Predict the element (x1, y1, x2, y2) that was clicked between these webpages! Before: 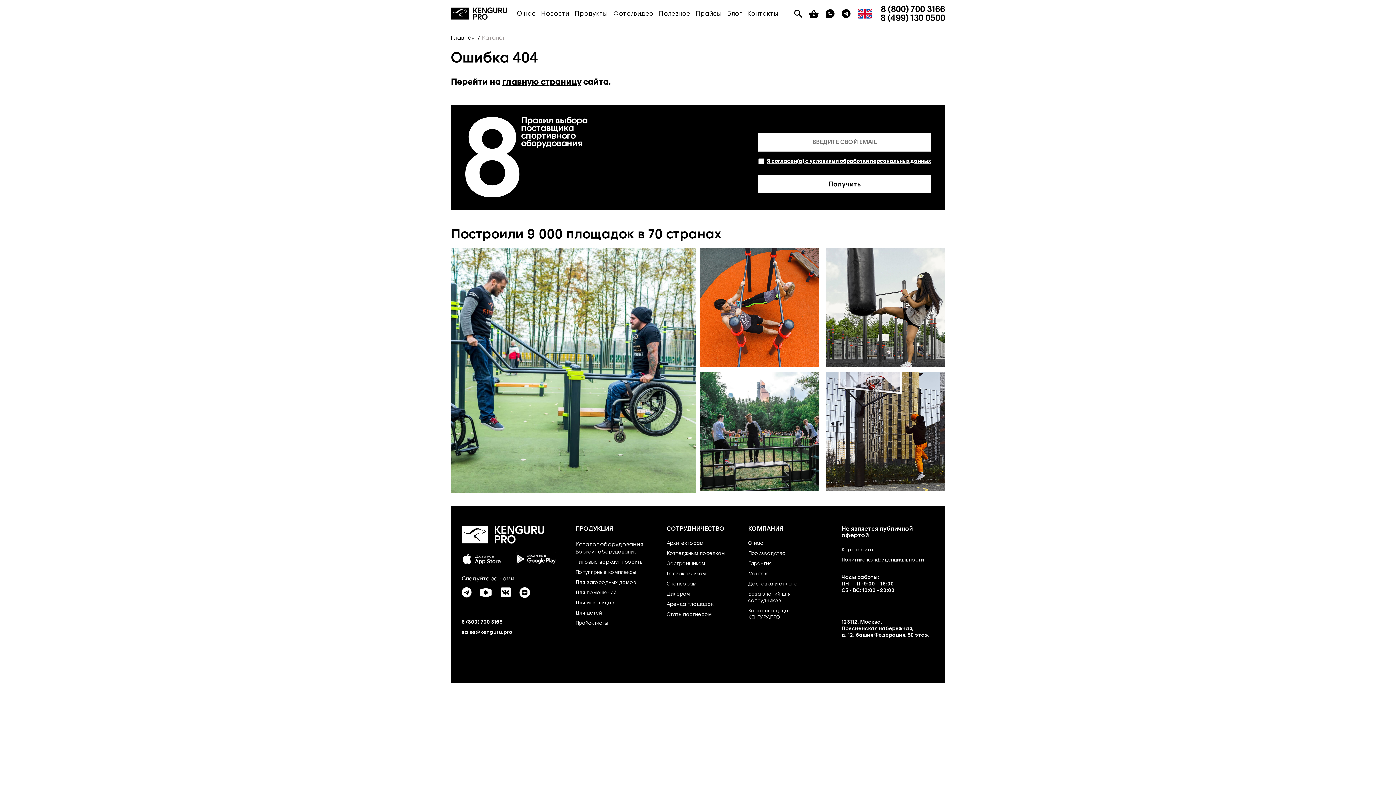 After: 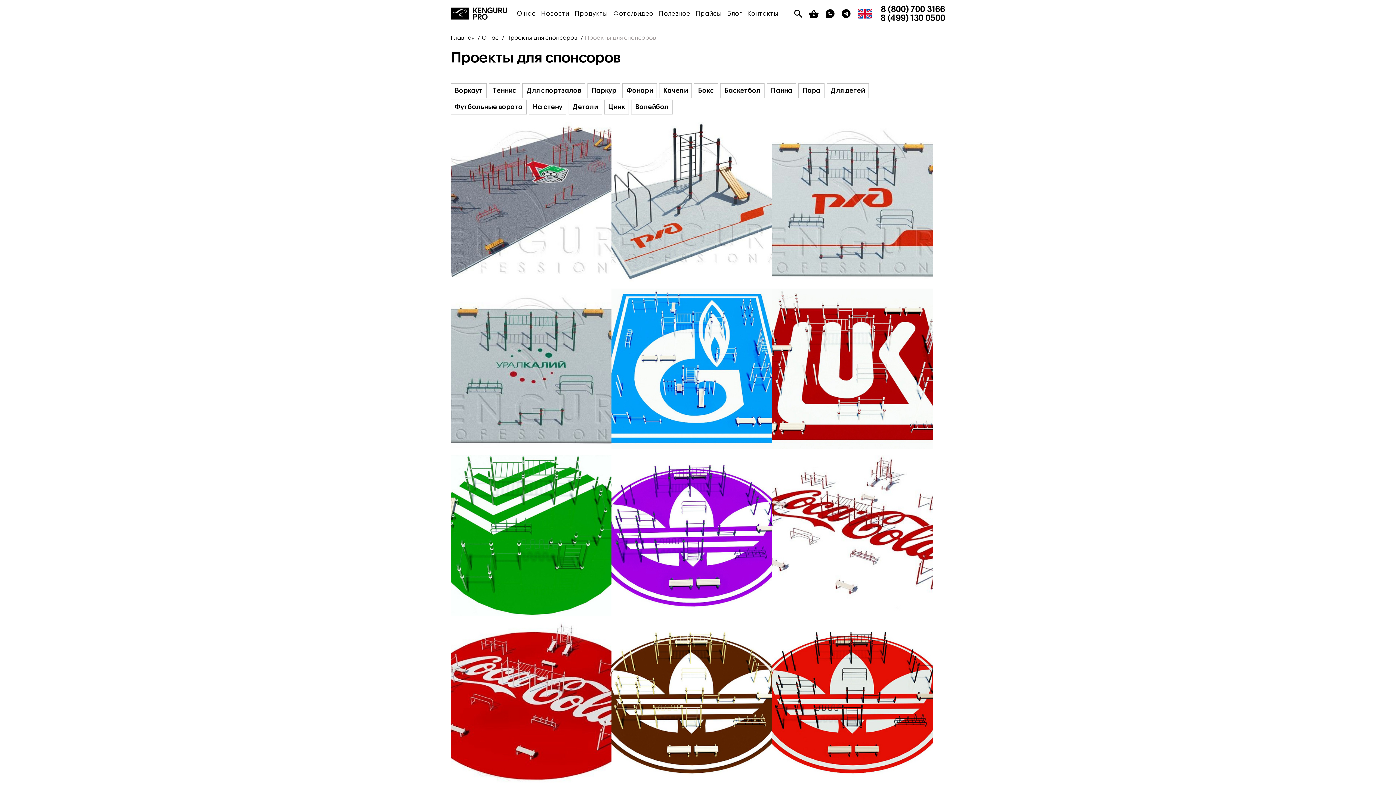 Action: bbox: (666, 581, 725, 587) label: Спонсорам